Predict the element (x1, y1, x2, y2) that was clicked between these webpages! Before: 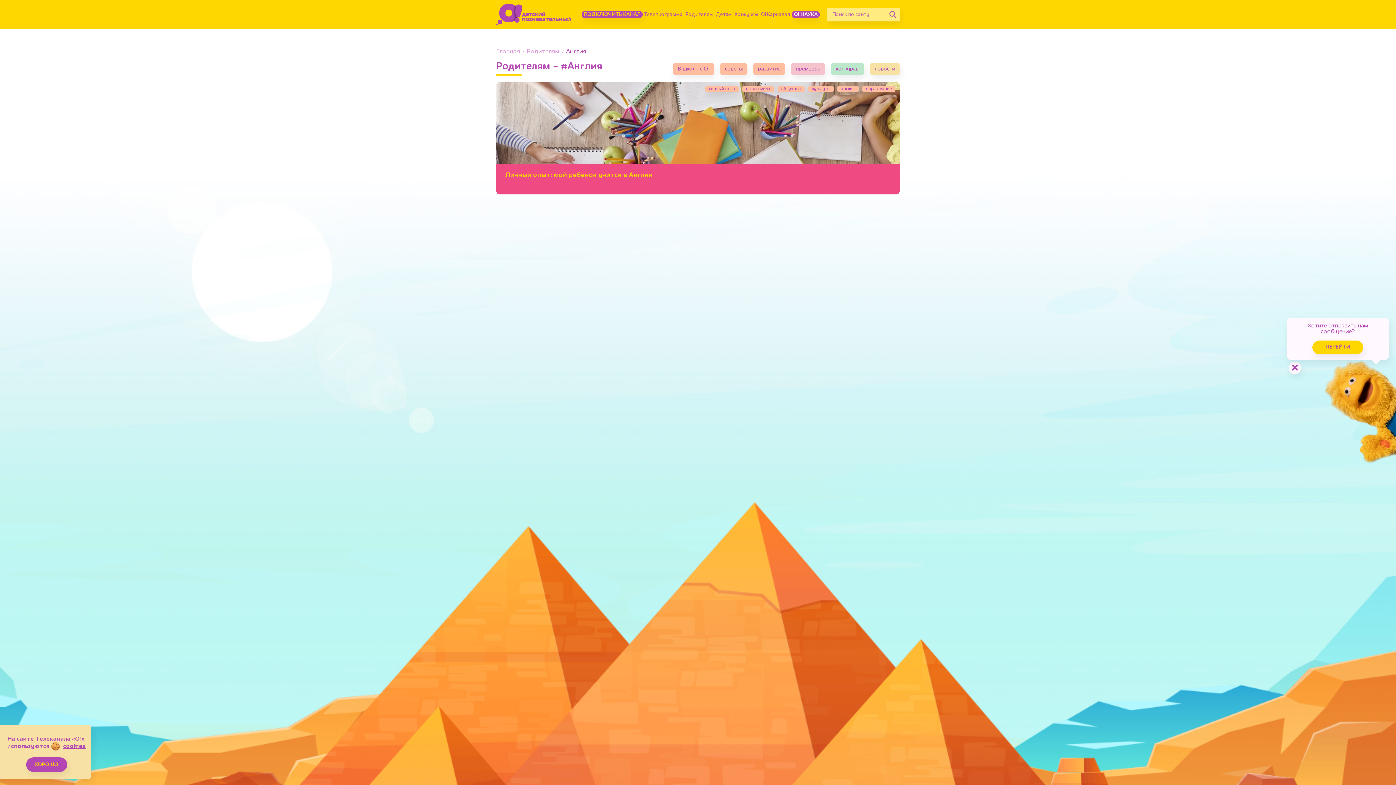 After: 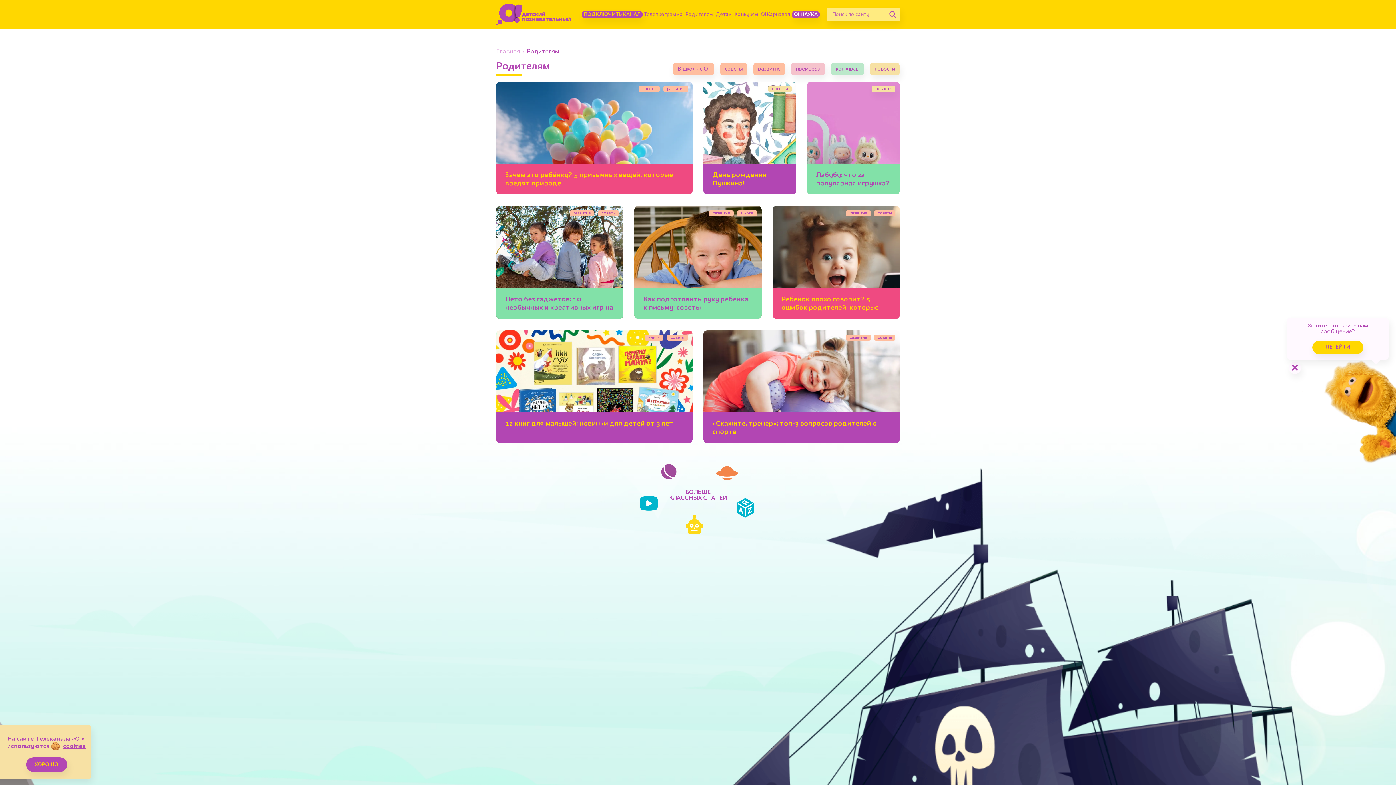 Action: label: Родителям bbox: (526, 49, 559, 54)